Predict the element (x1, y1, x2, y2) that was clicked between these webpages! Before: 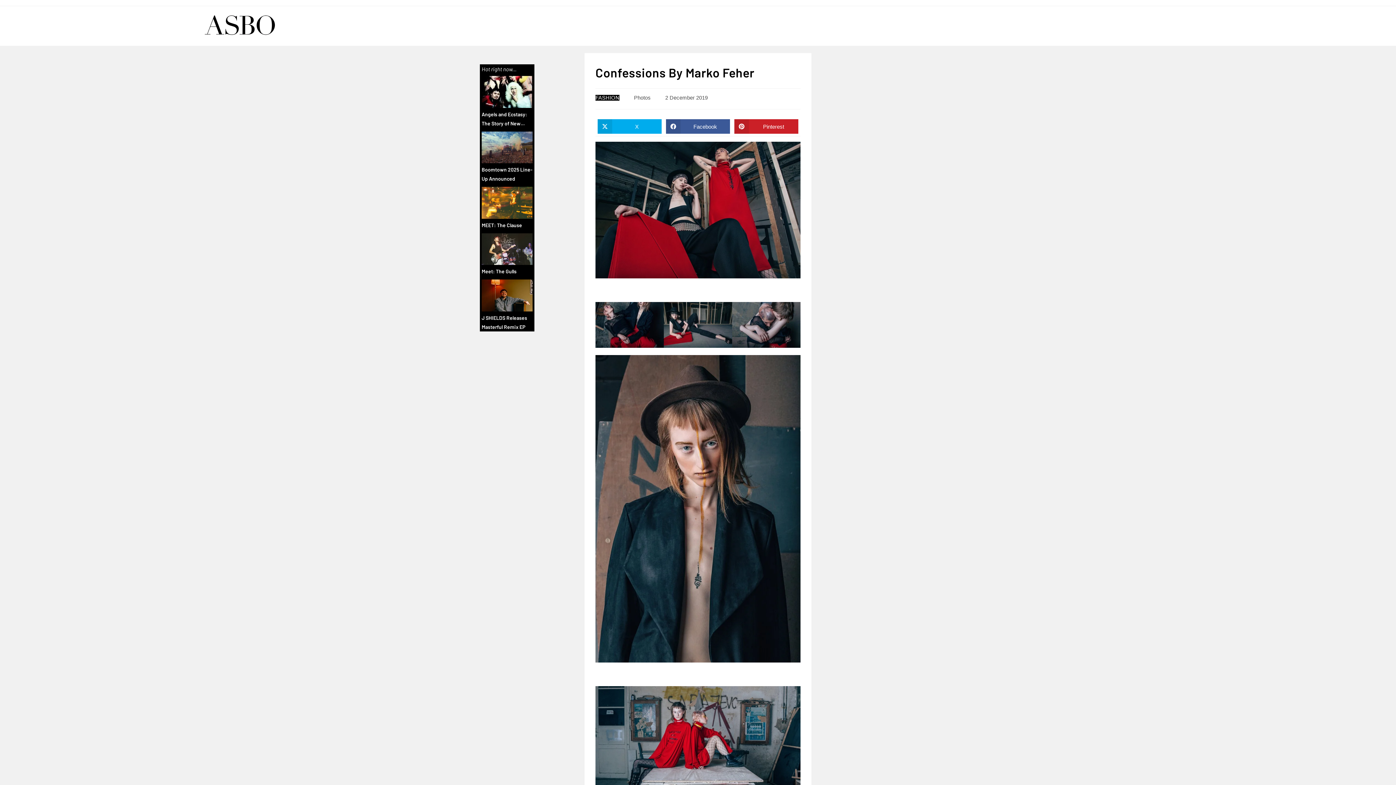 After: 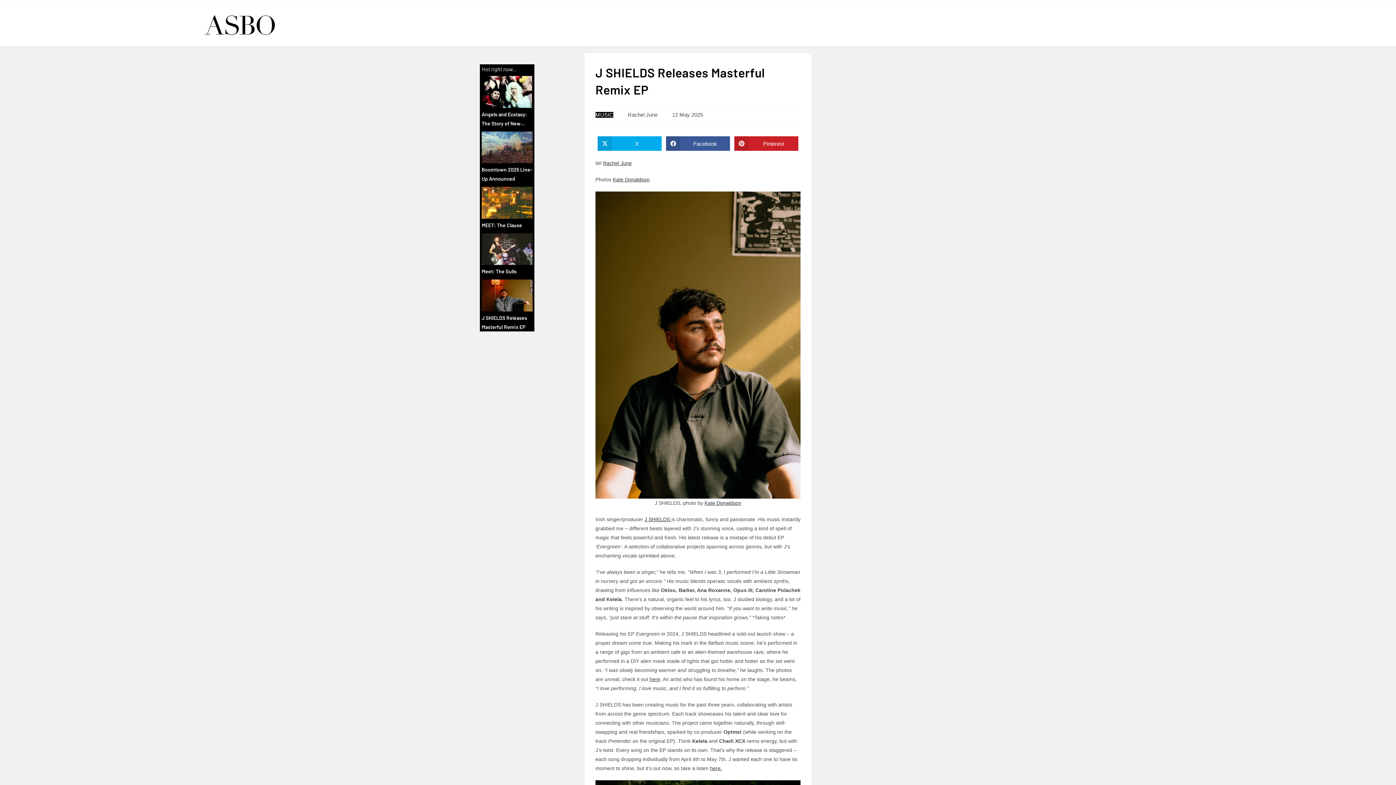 Action: label: J SHIELDS Releases Masterful Remix EP bbox: (481, 313, 532, 331)